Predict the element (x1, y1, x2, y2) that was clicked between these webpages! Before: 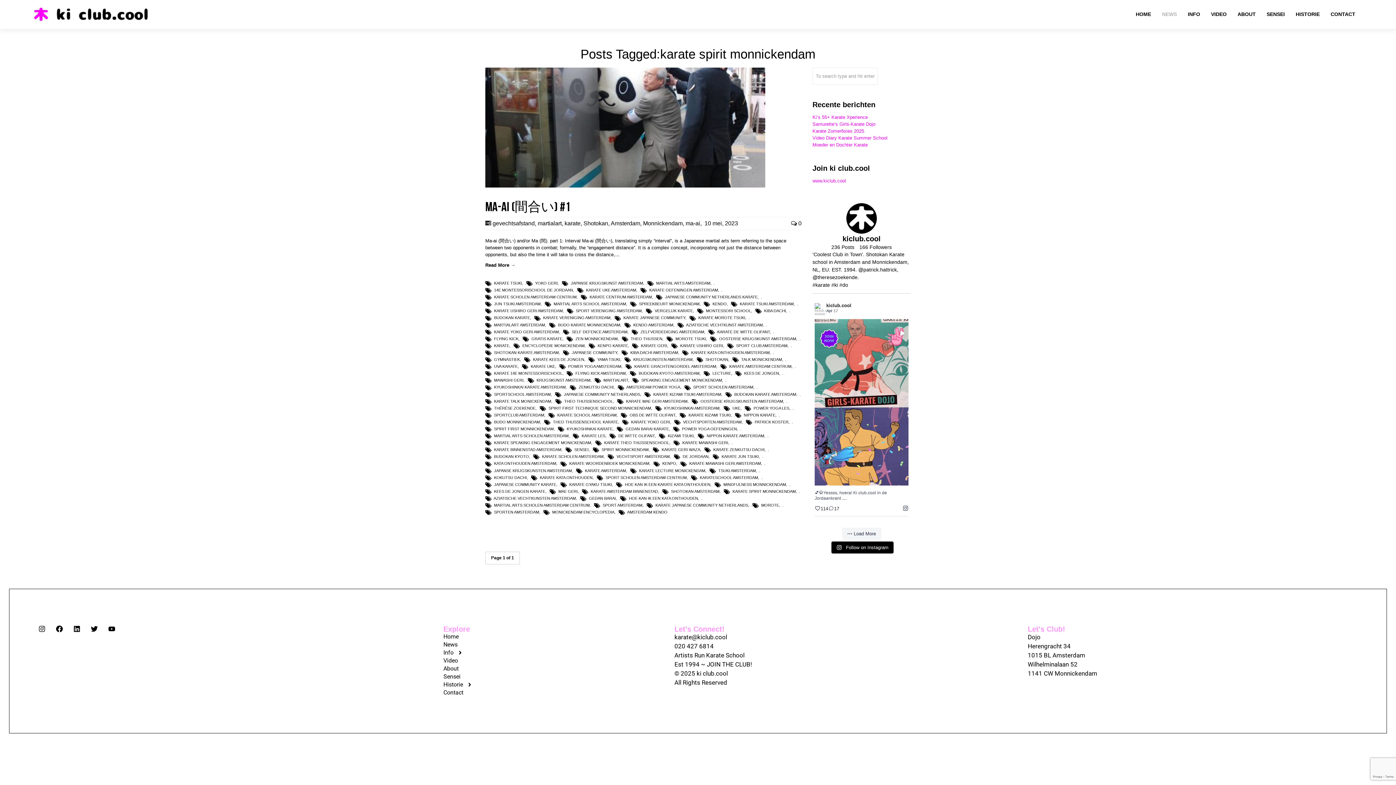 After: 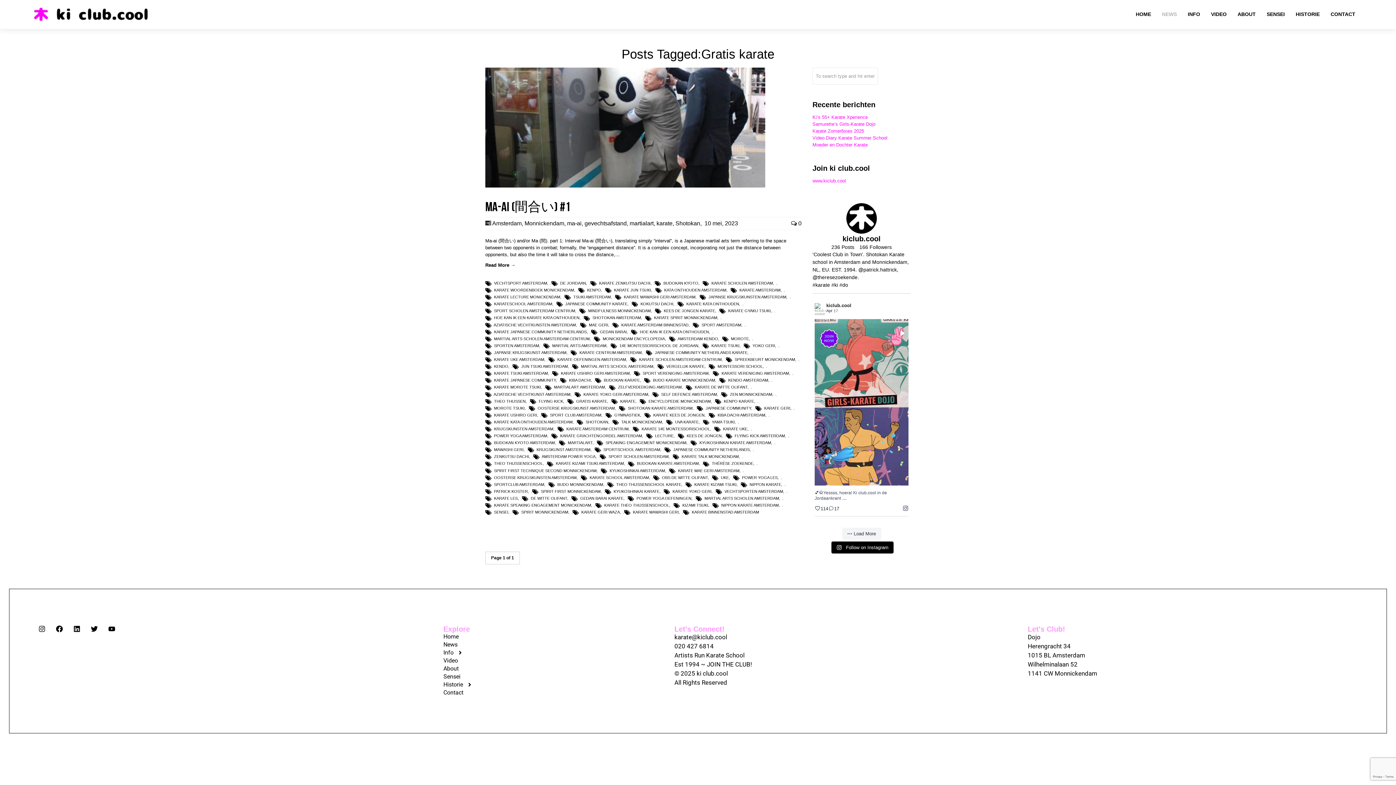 Action: label: GRATIS KARATE bbox: (531, 336, 562, 341)